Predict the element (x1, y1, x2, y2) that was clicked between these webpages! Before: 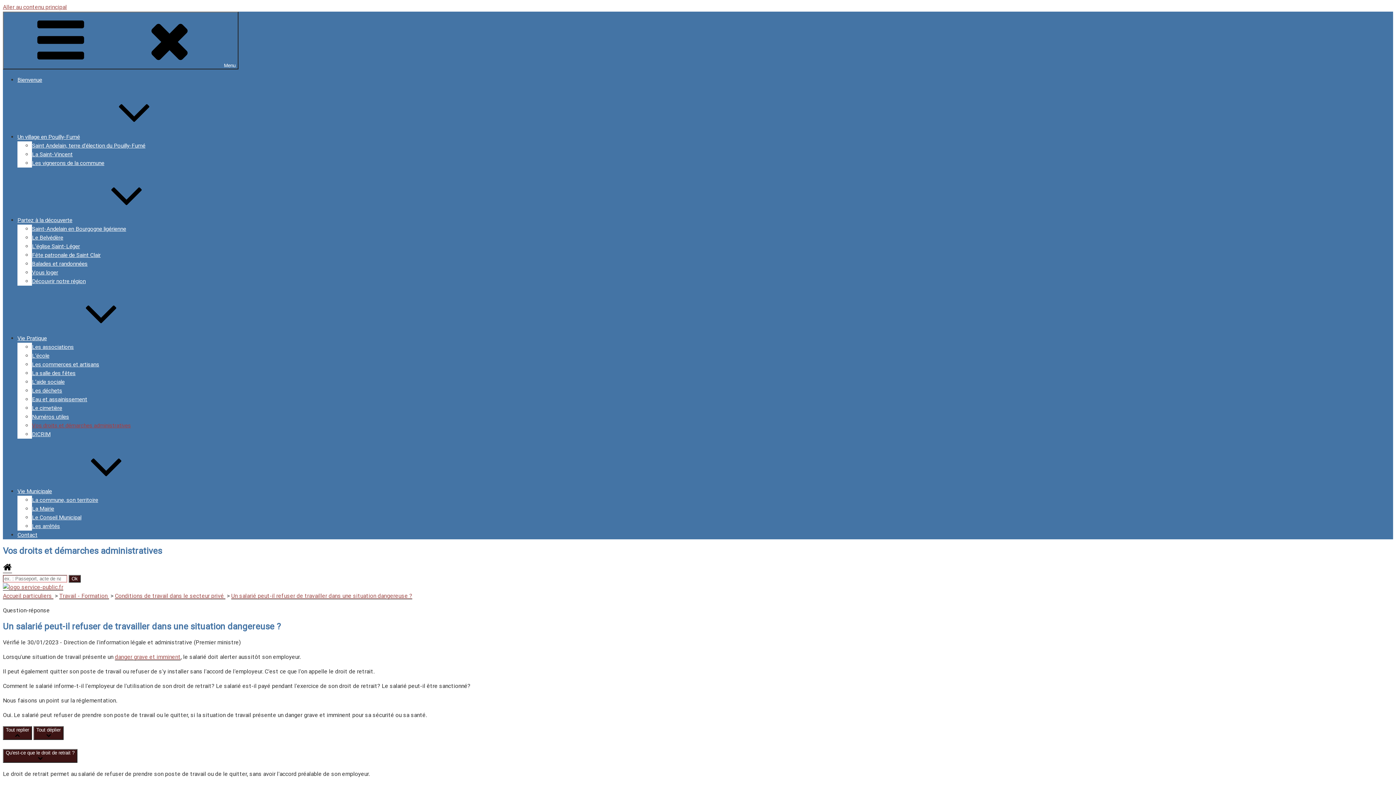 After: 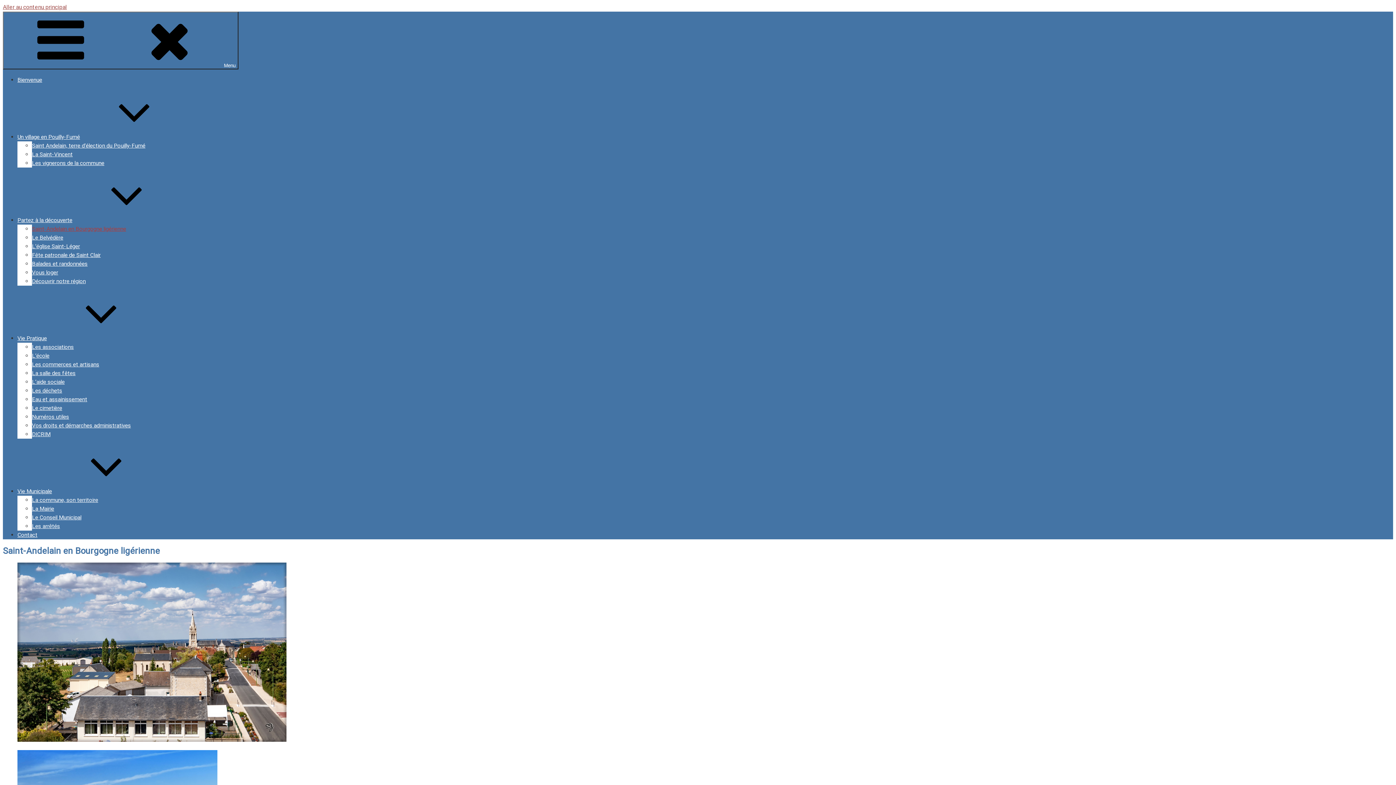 Action: label: Saint-Andelain en Bourgogne ligérienne bbox: (32, 225, 126, 232)